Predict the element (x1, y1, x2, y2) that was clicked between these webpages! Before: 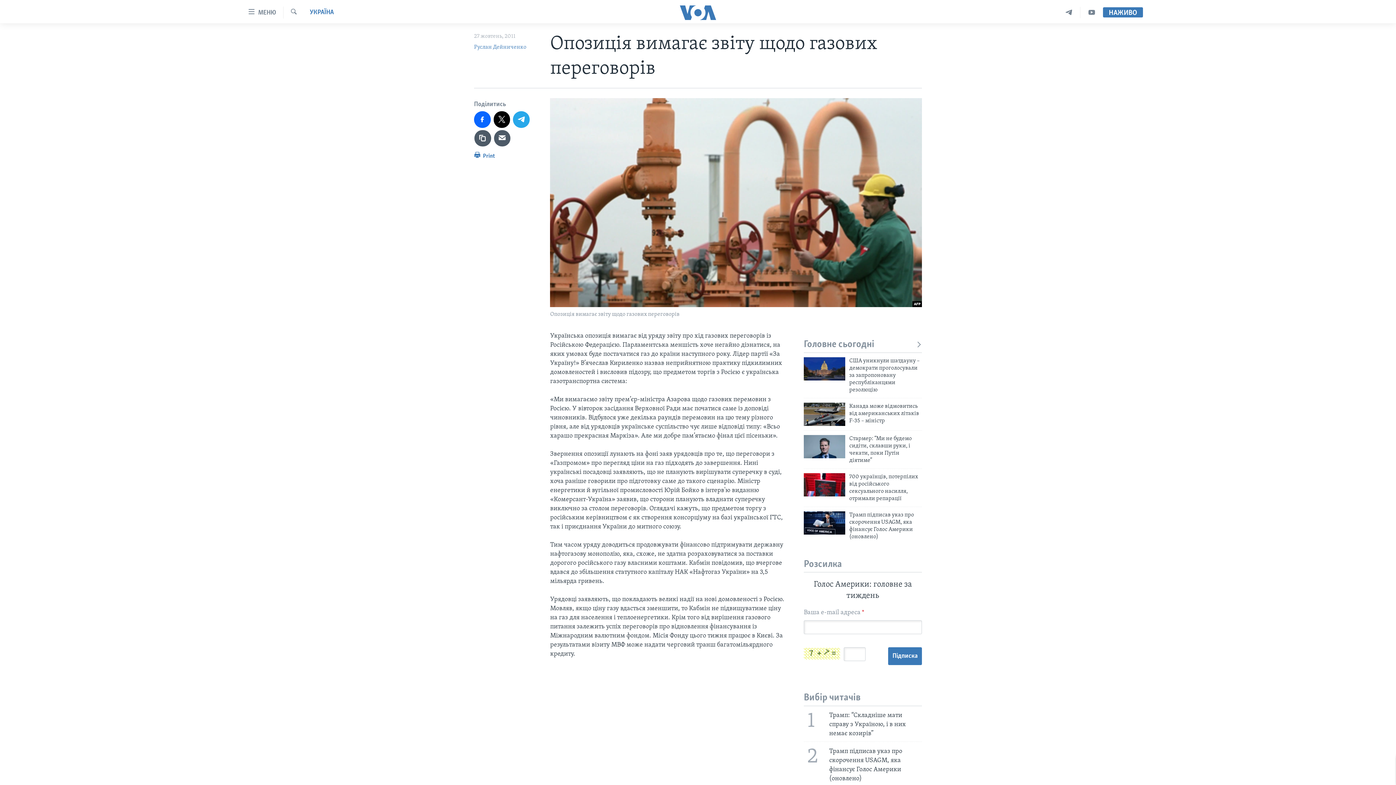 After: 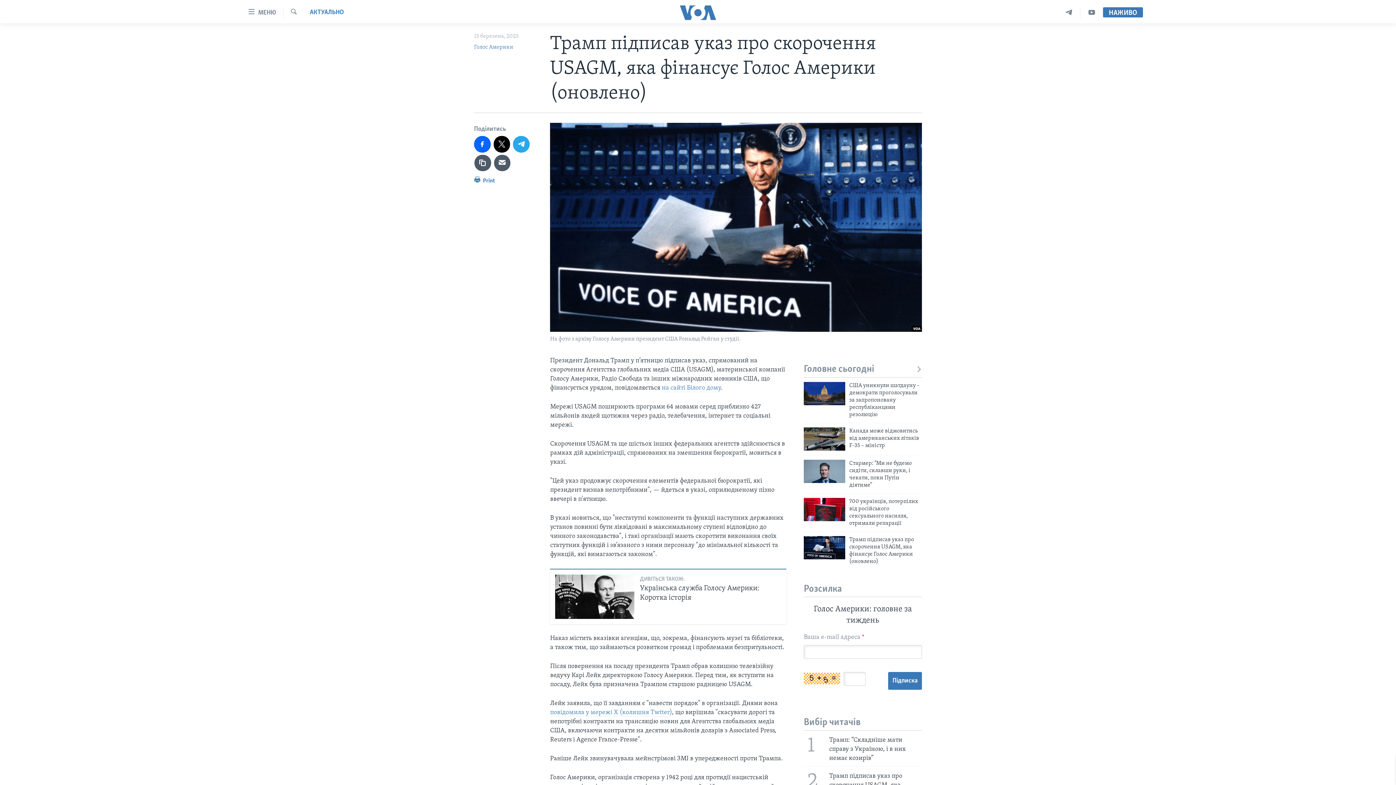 Action: label: Трамп підписав указ про скорочення USAGM, яка фінансує Голос Америки (оновлено) bbox: (849, 511, 922, 544)